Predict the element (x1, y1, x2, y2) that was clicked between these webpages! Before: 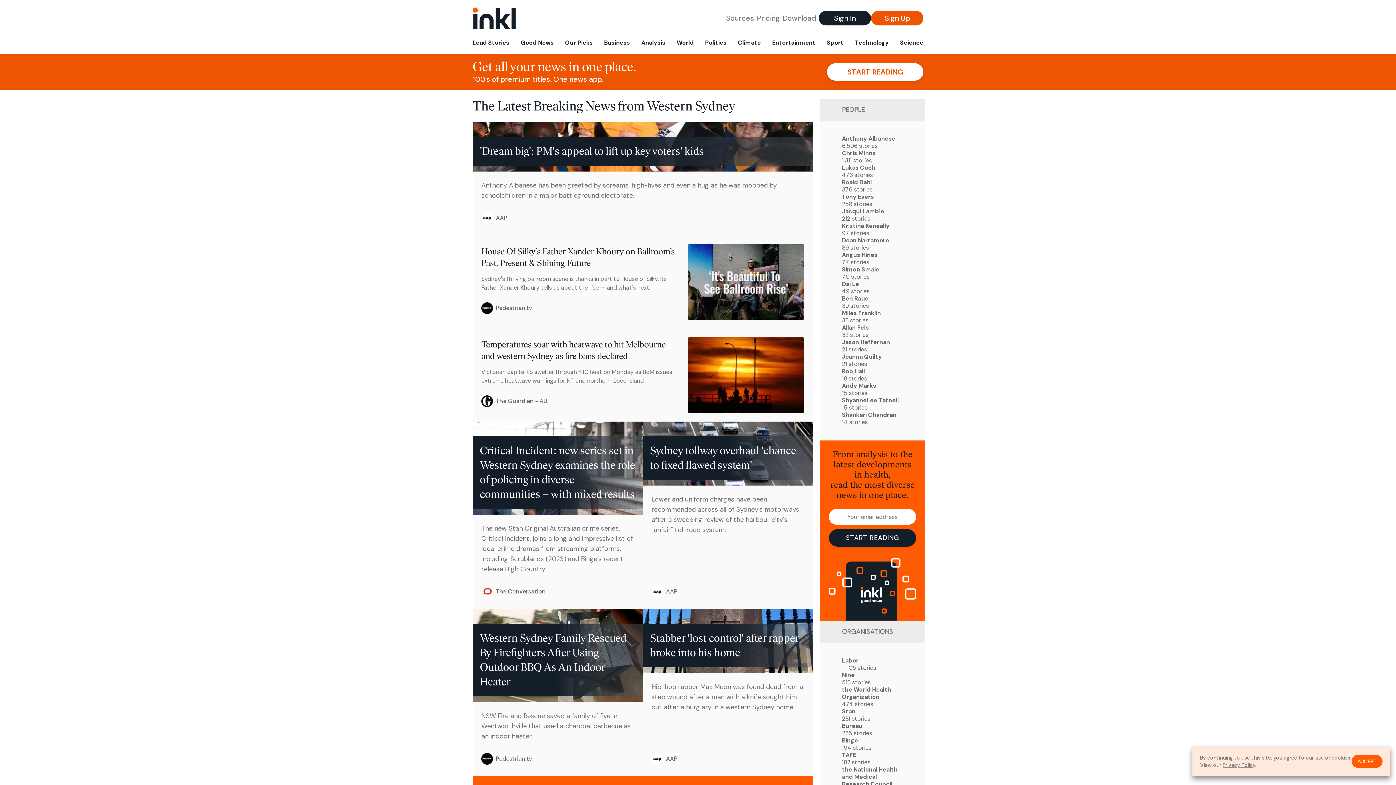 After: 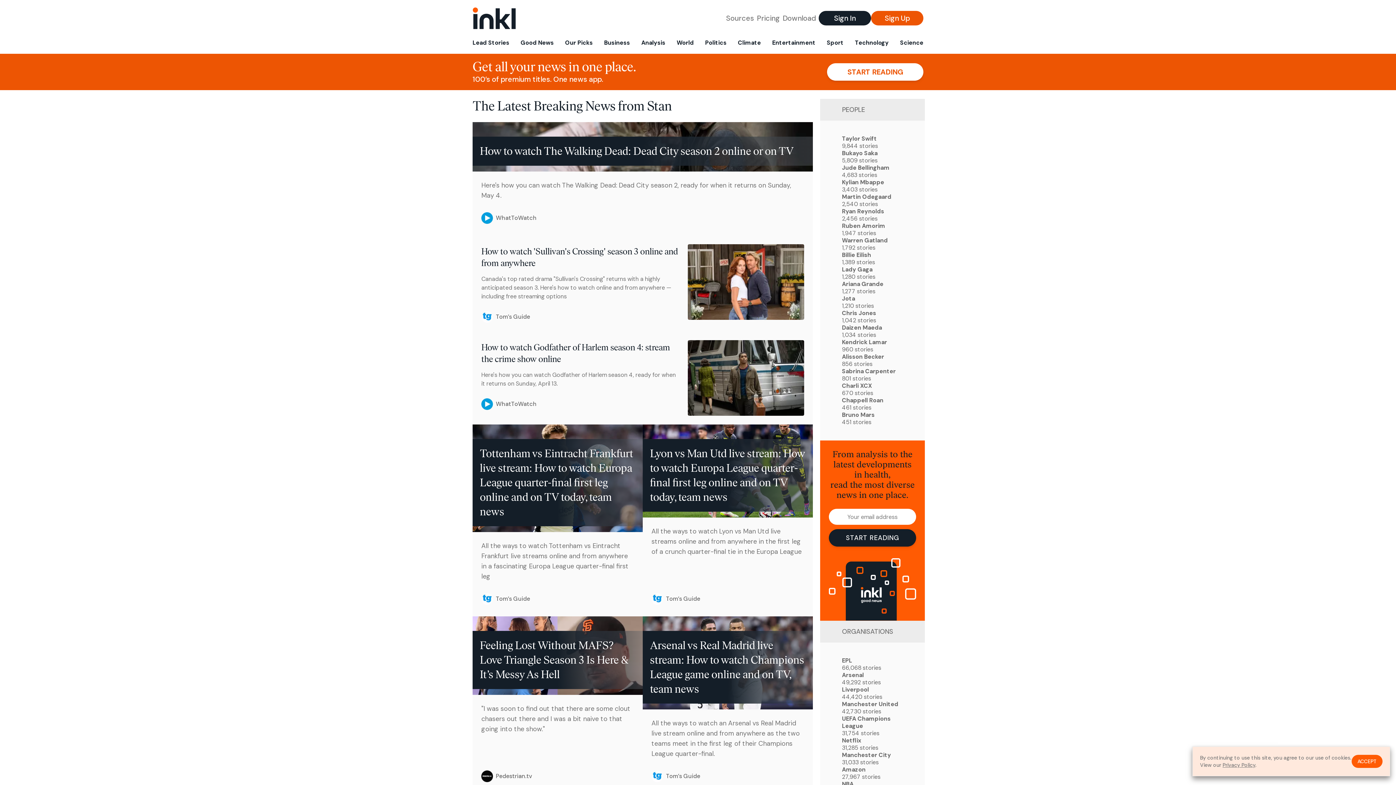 Action: bbox: (842, 708, 903, 722) label: Stan
281 stories